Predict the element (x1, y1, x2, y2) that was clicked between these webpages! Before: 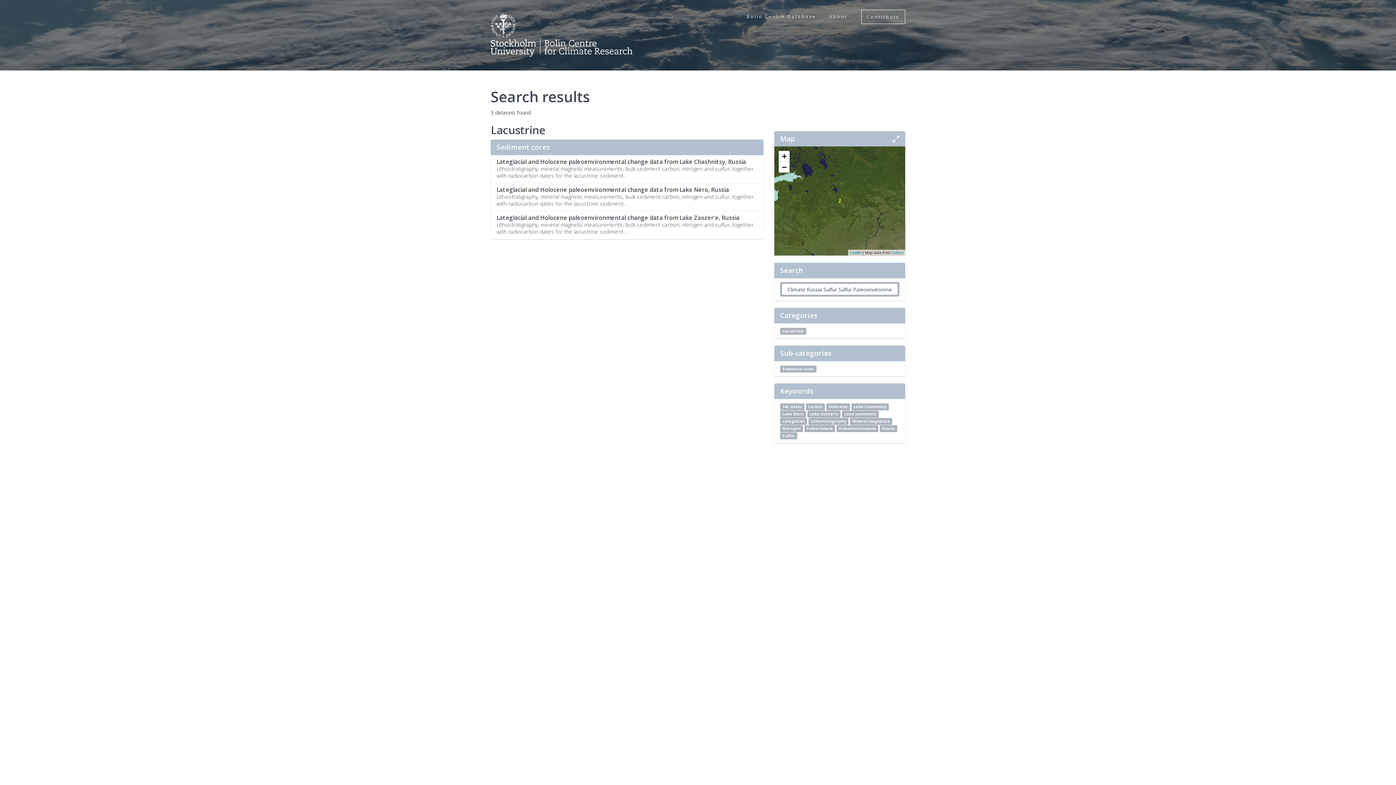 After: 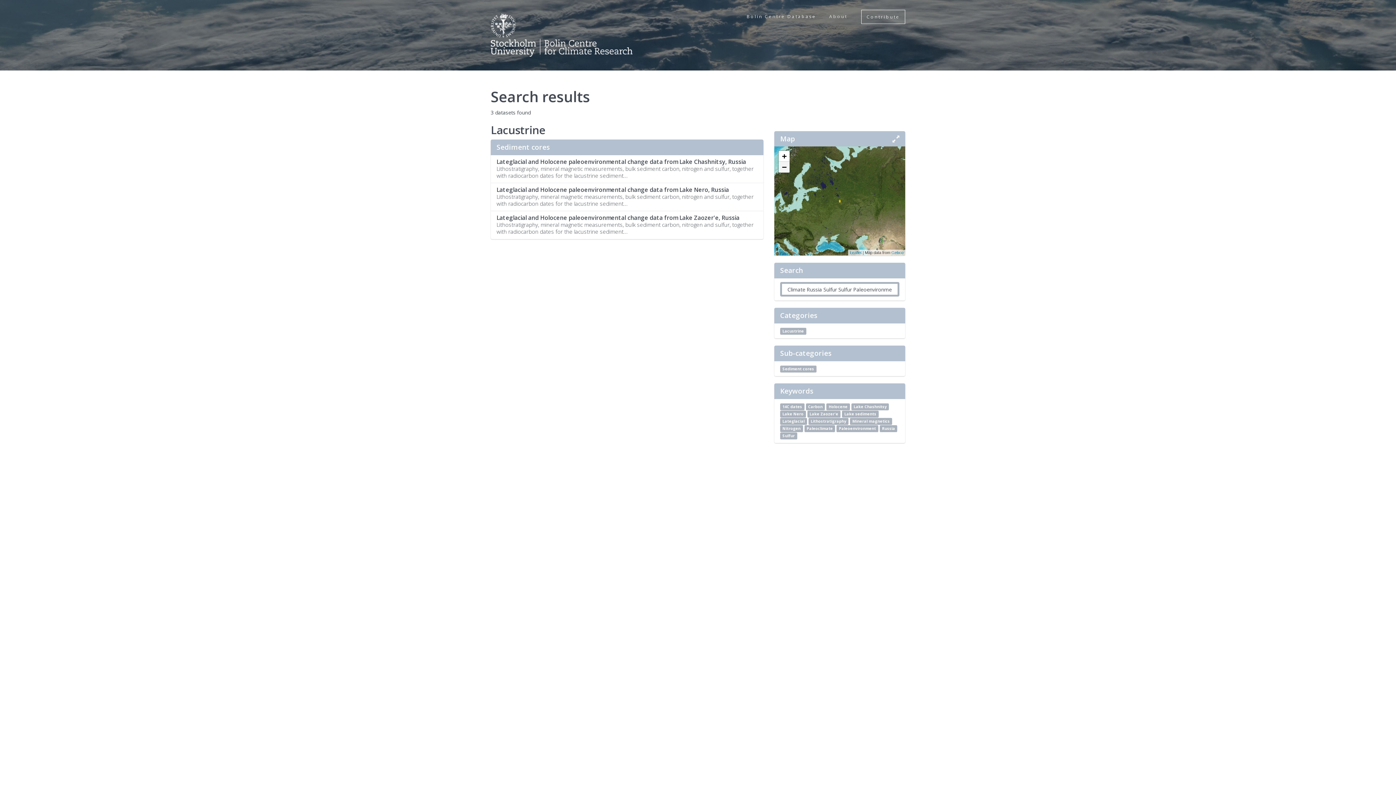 Action: label: Zoom out bbox: (778, 161, 789, 172)